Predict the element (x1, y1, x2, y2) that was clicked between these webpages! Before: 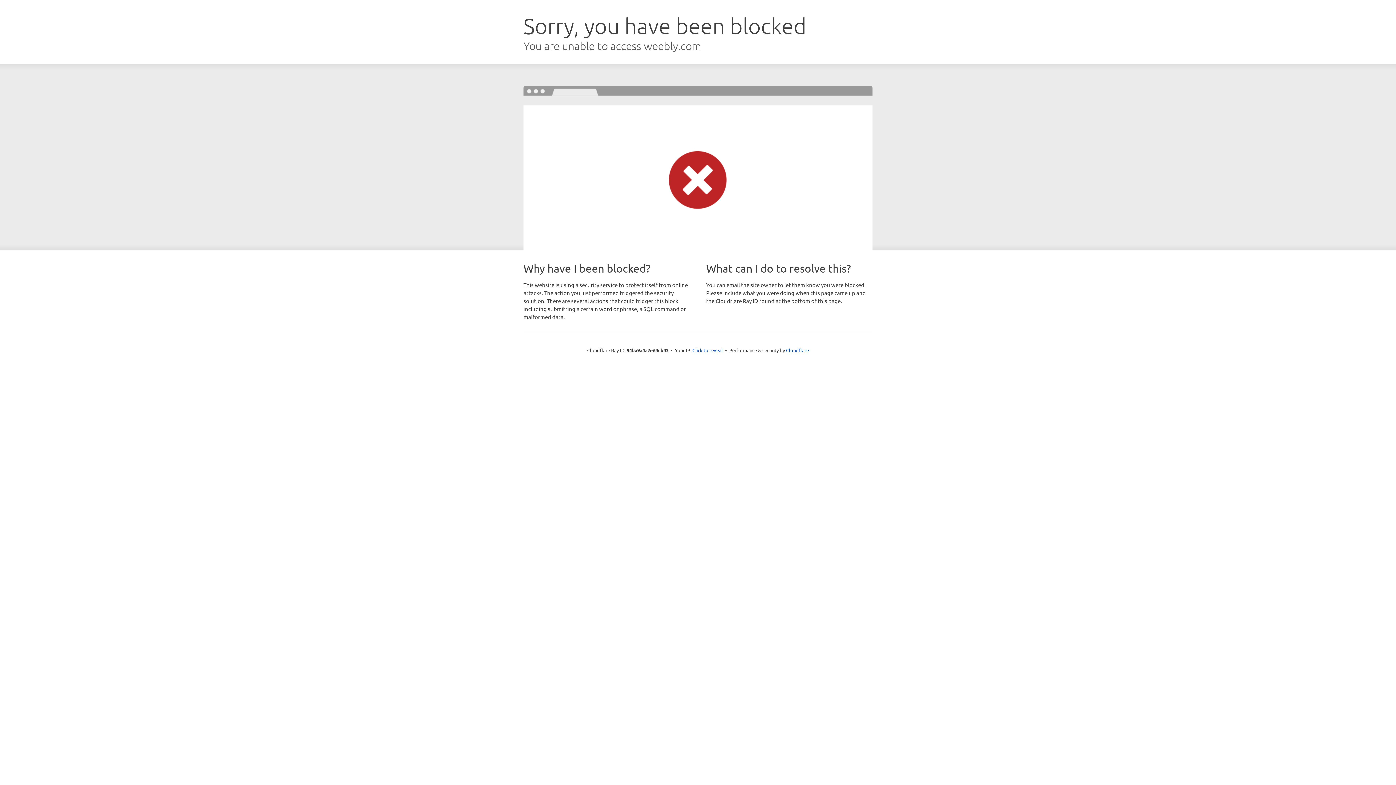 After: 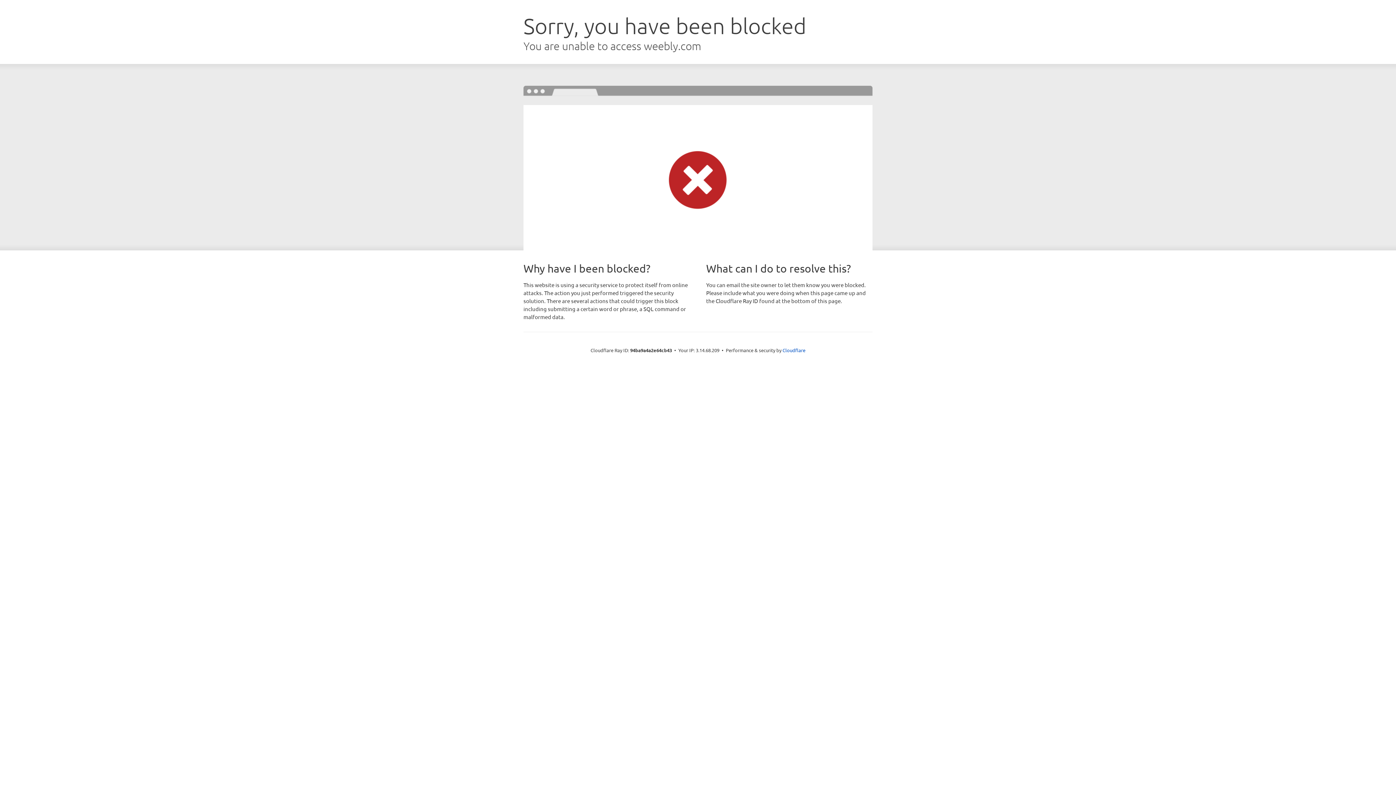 Action: bbox: (692, 346, 723, 353) label: Click to reveal